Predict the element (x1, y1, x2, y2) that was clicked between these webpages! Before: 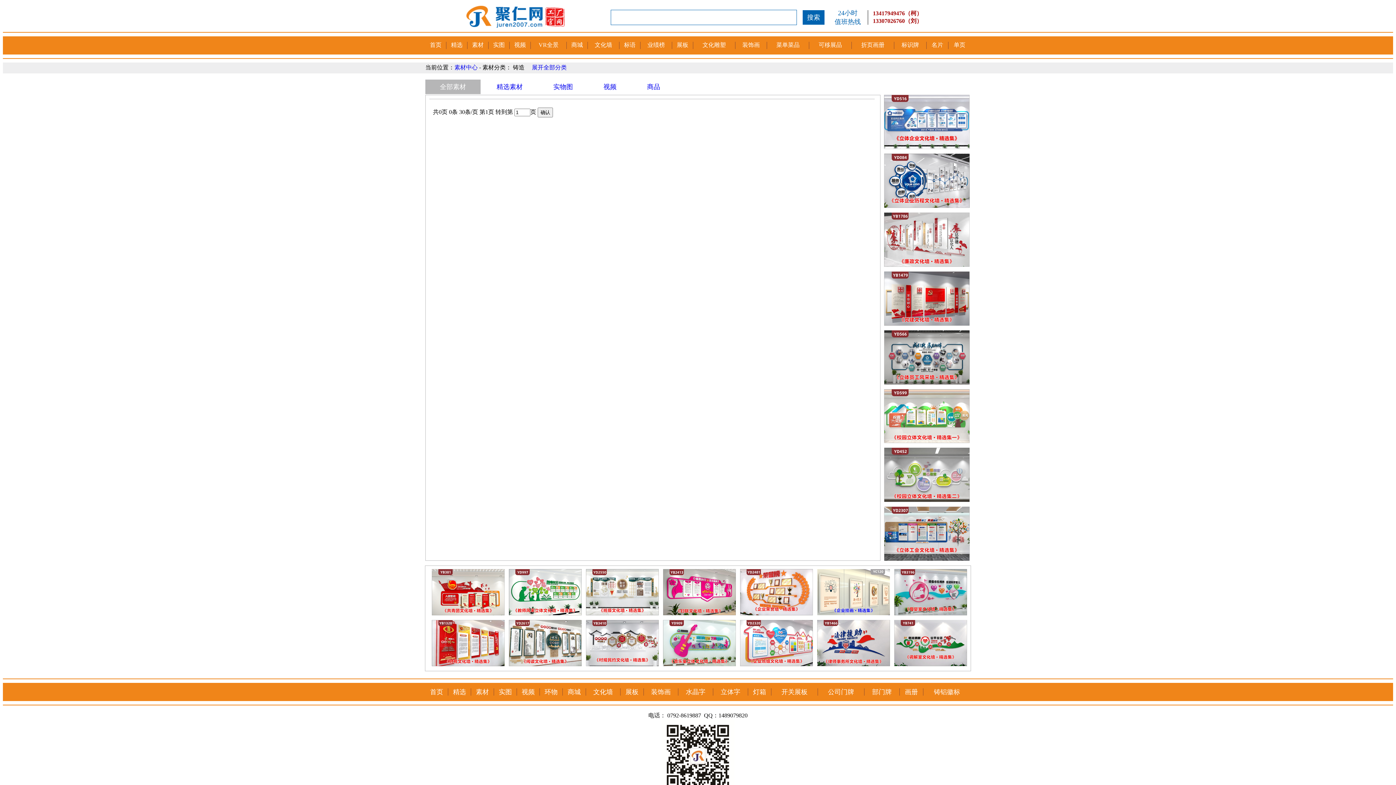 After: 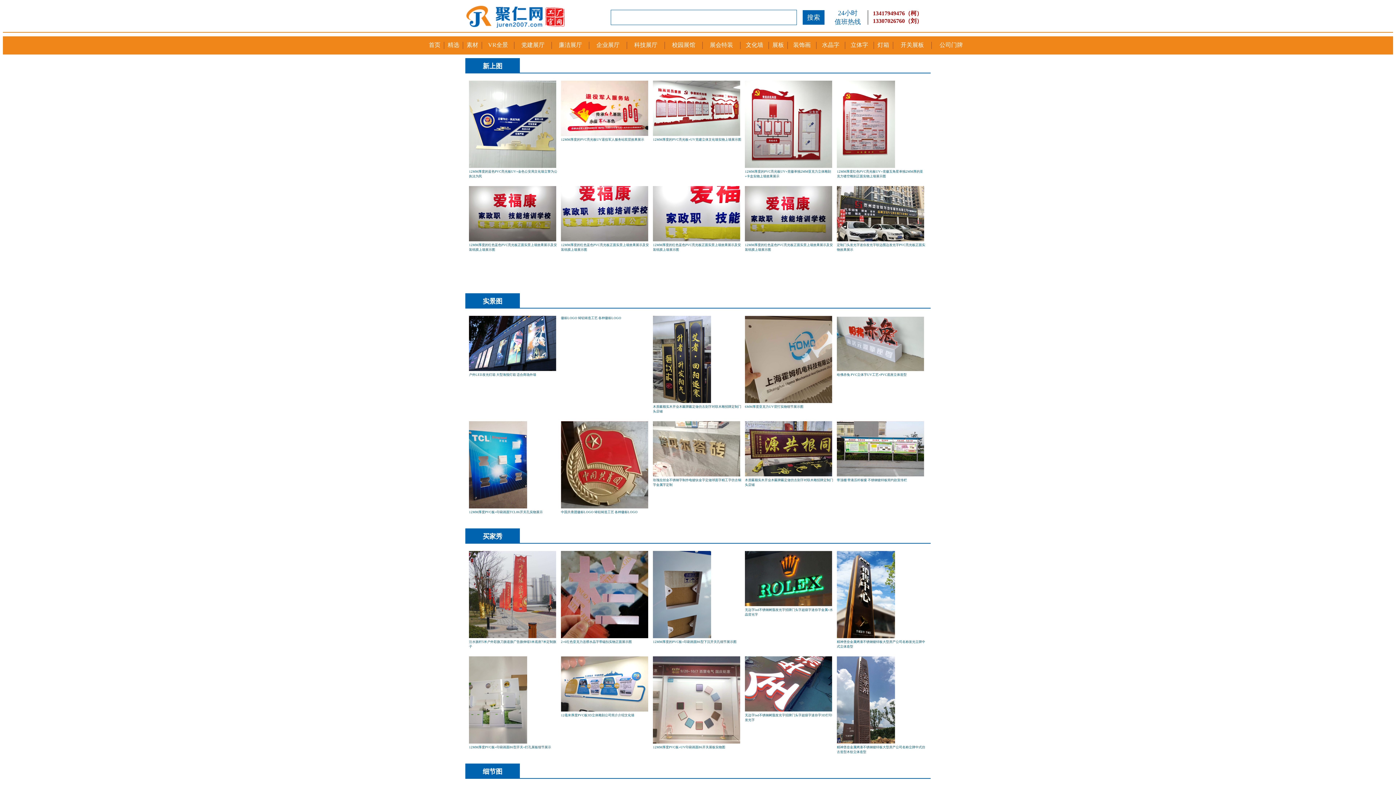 Action: label: 实图 bbox: (498, 688, 512, 695)